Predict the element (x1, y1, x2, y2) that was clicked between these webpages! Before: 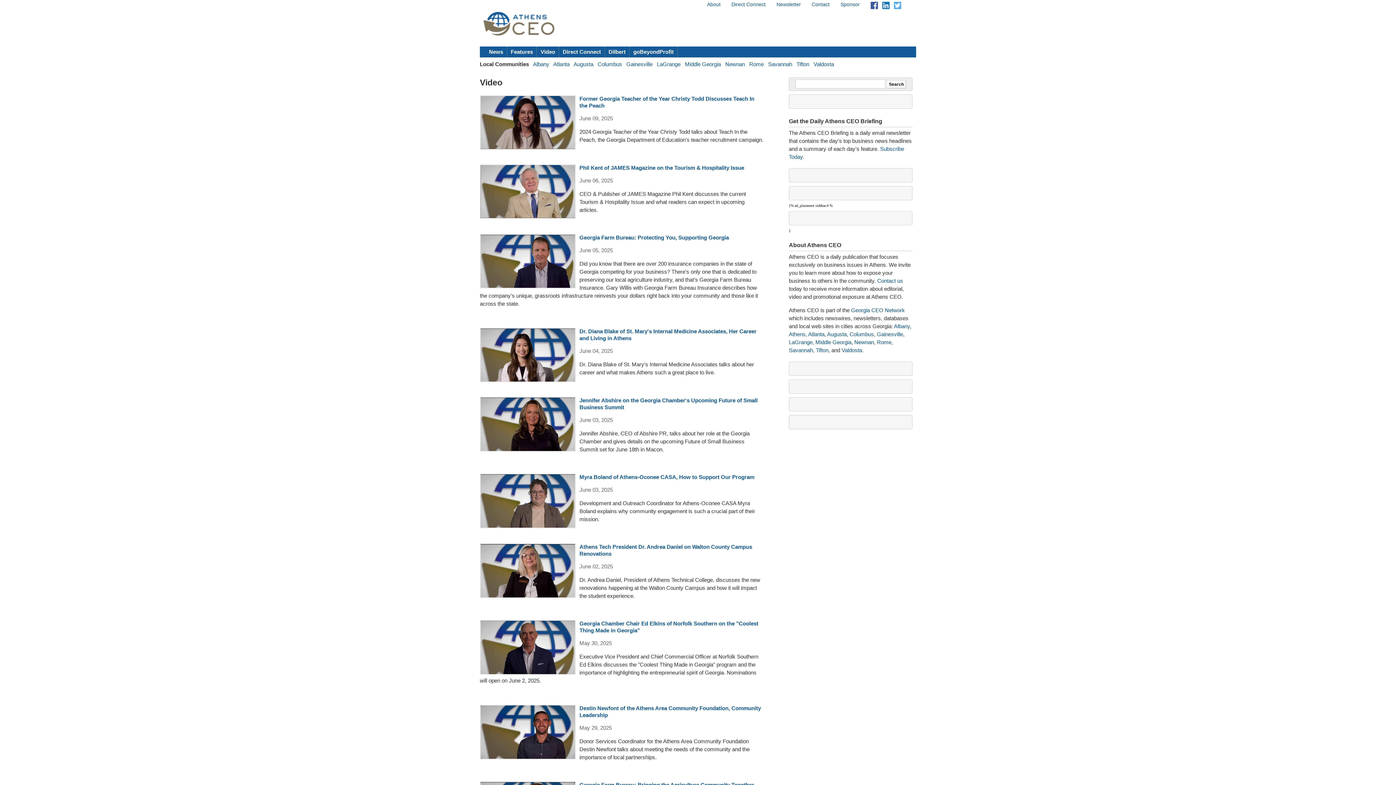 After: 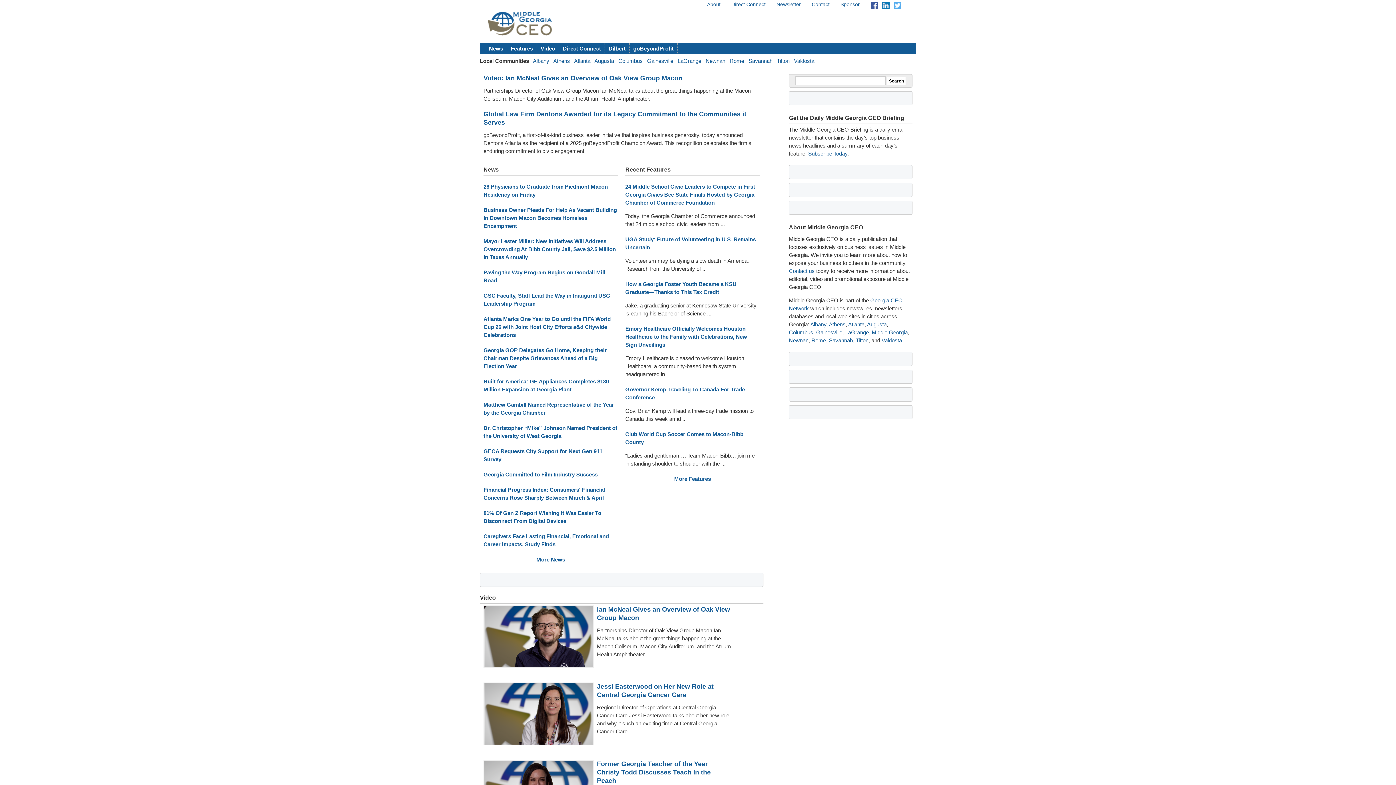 Action: bbox: (685, 61, 721, 67) label: Middle Georgia